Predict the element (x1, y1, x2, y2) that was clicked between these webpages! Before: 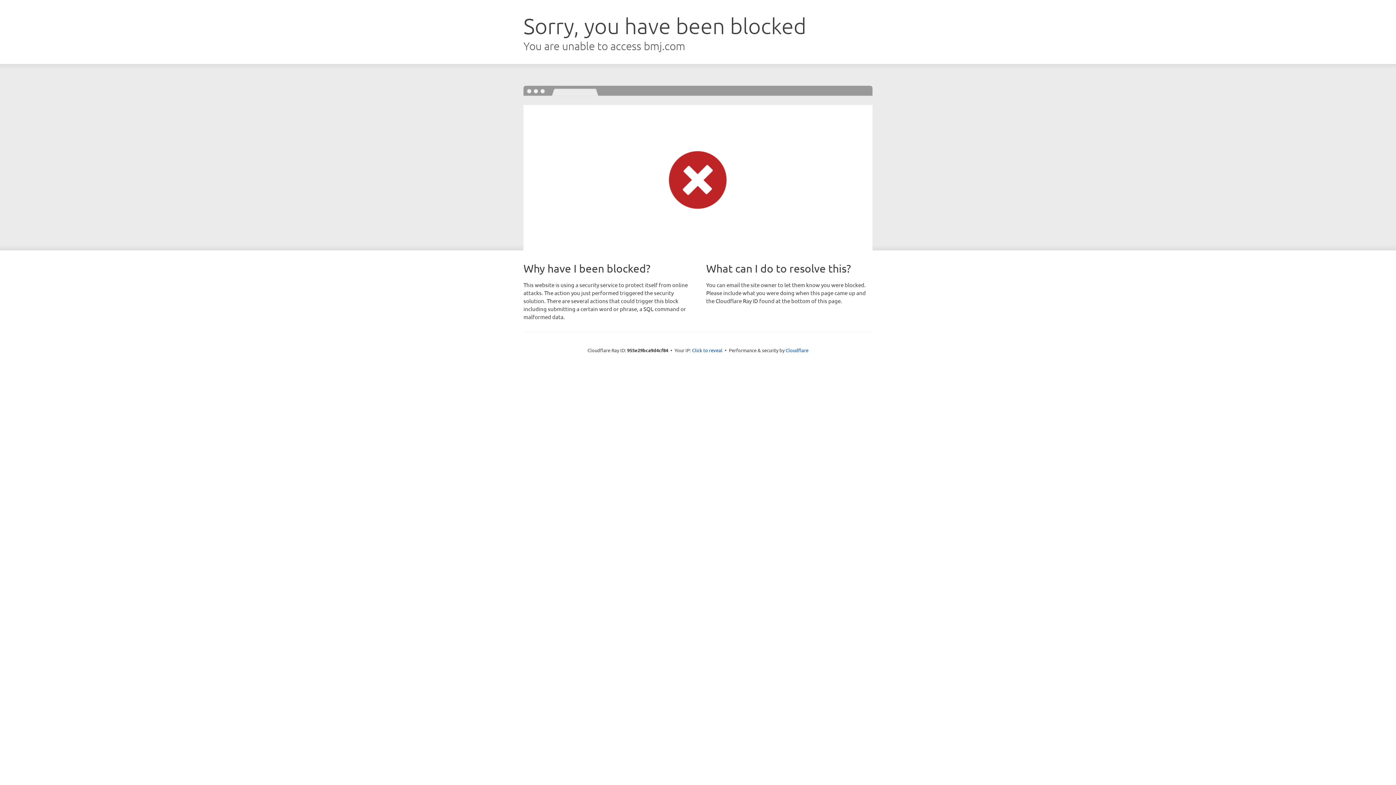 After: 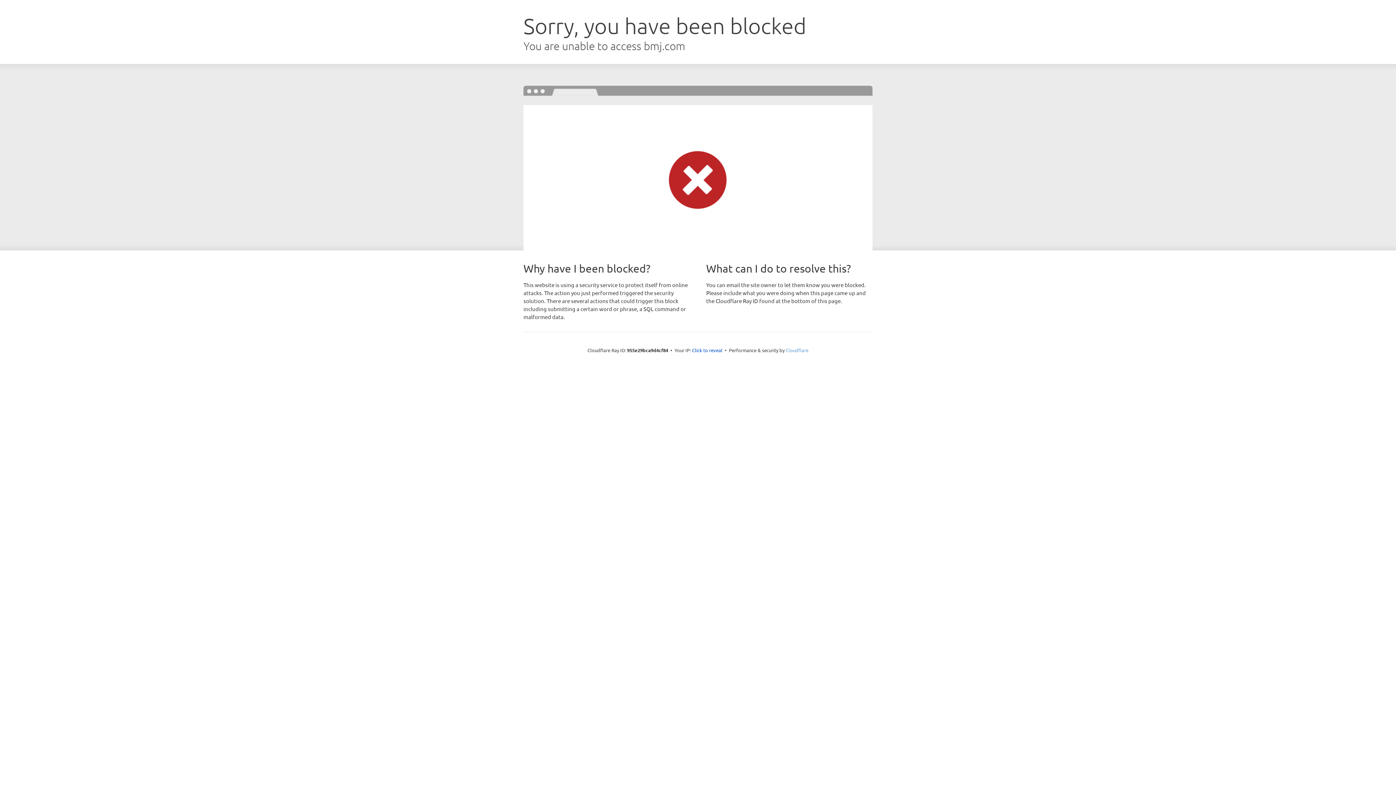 Action: label: Cloudflare bbox: (785, 347, 808, 353)